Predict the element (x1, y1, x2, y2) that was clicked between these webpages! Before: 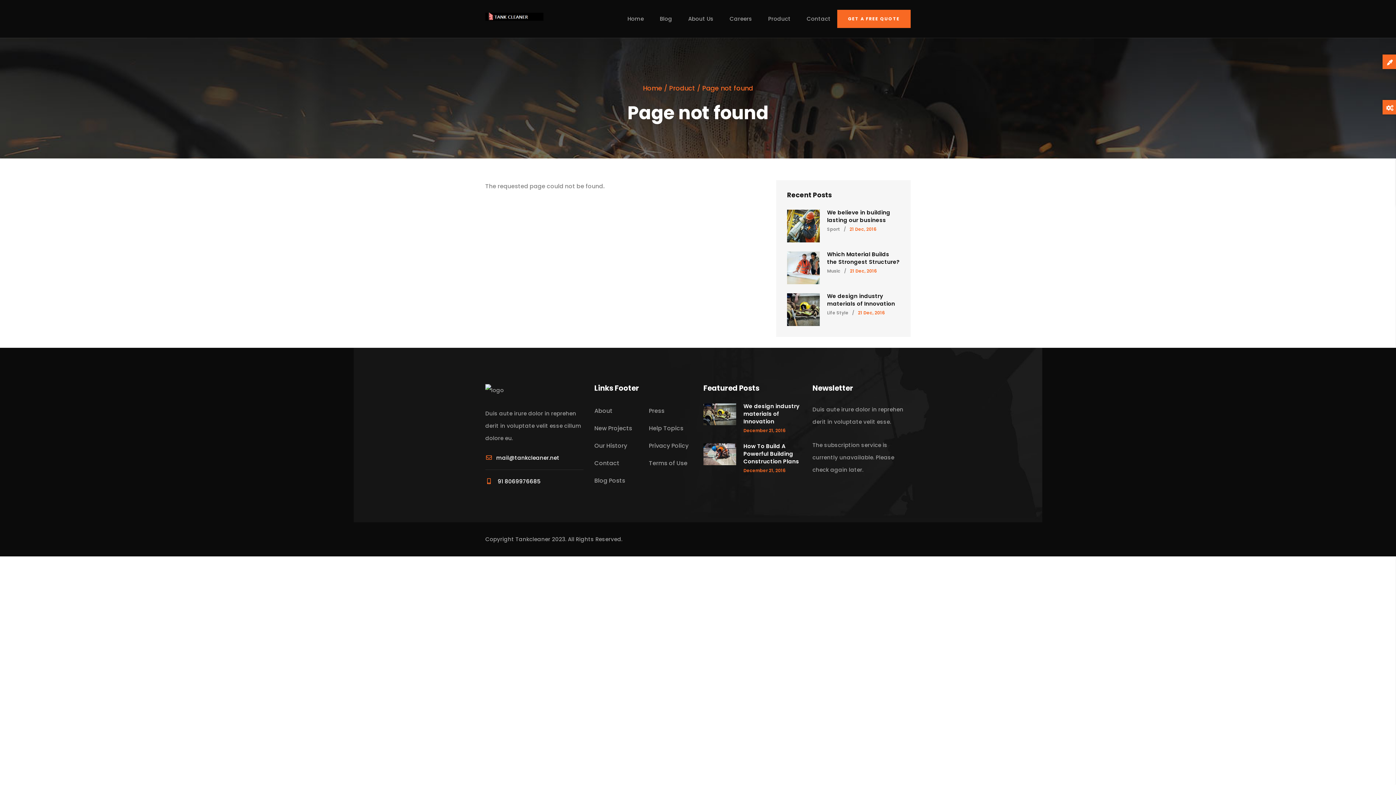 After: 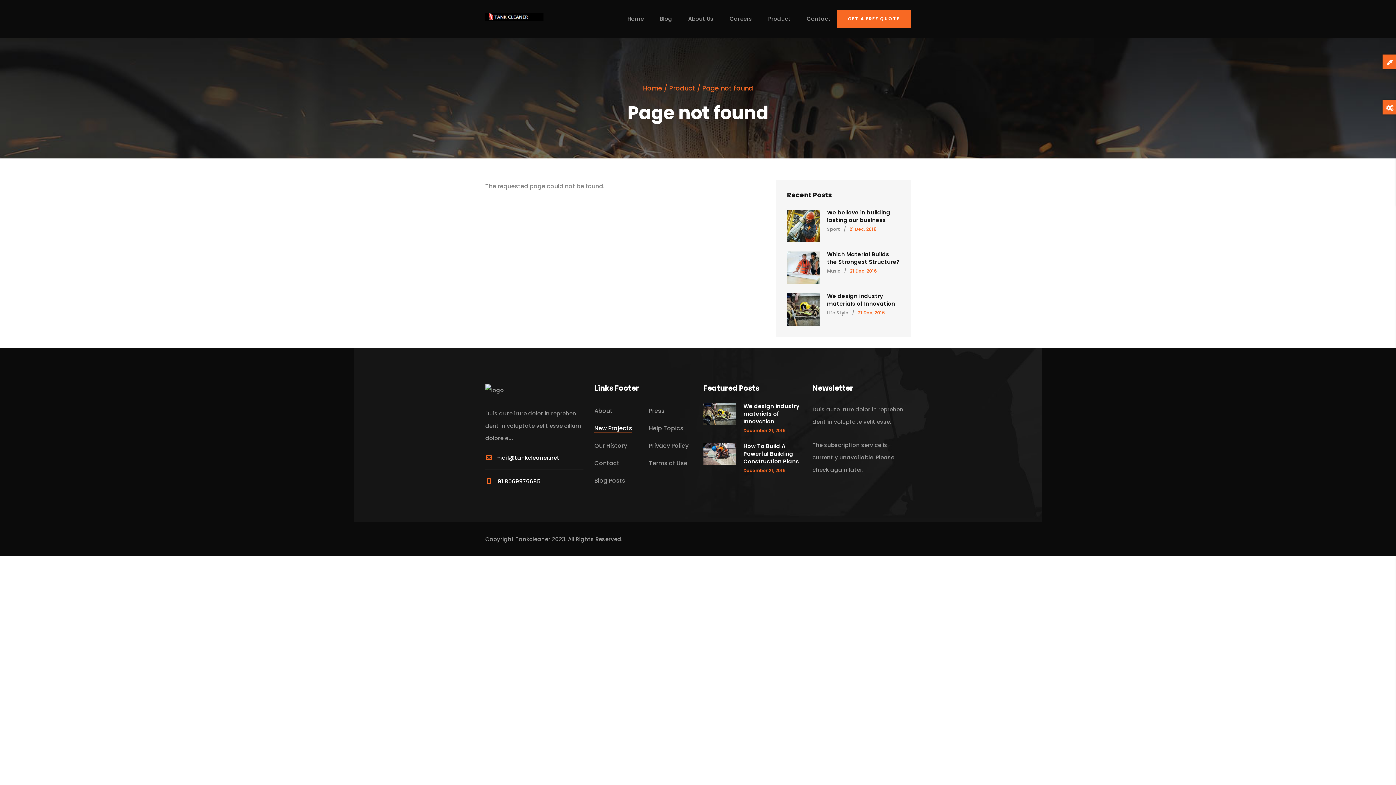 Action: bbox: (594, 424, 632, 432) label: New Projects